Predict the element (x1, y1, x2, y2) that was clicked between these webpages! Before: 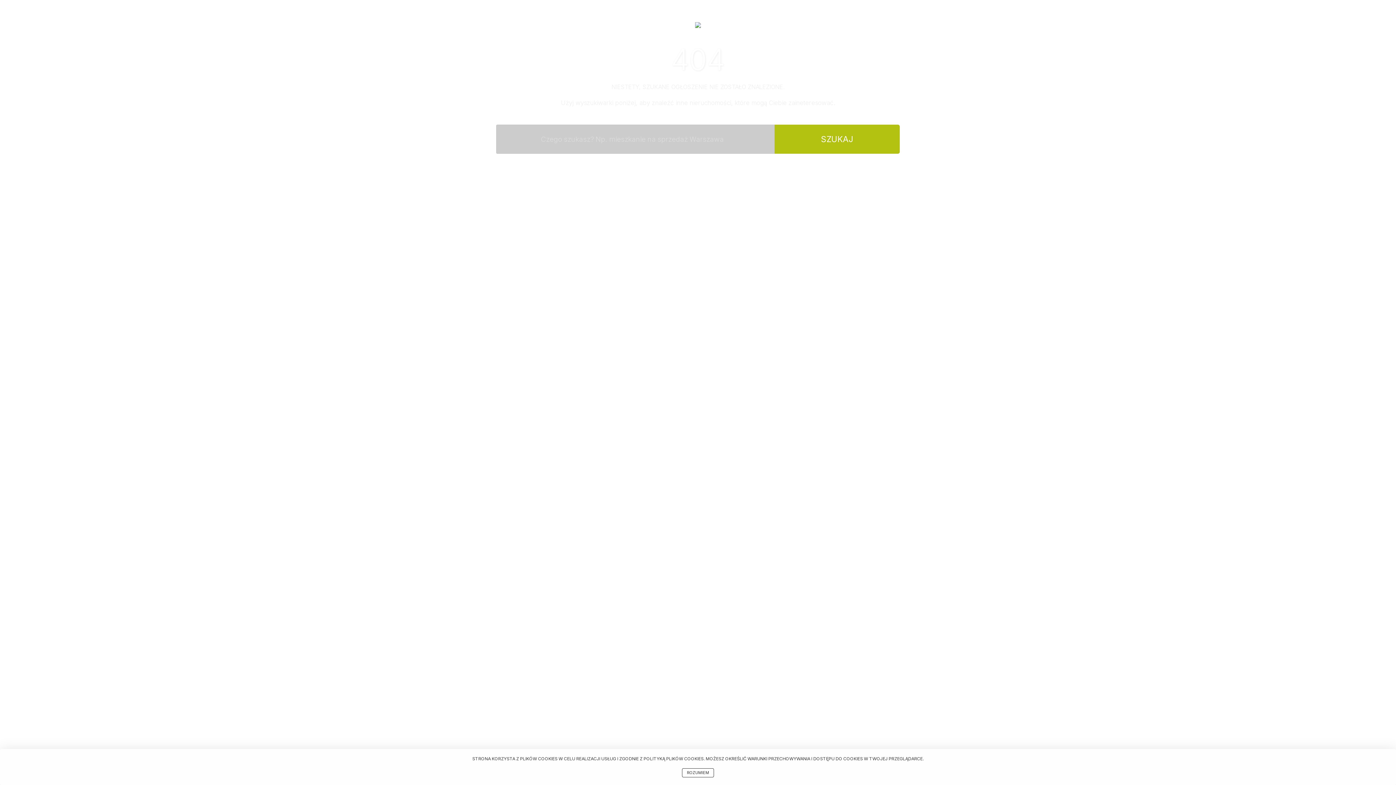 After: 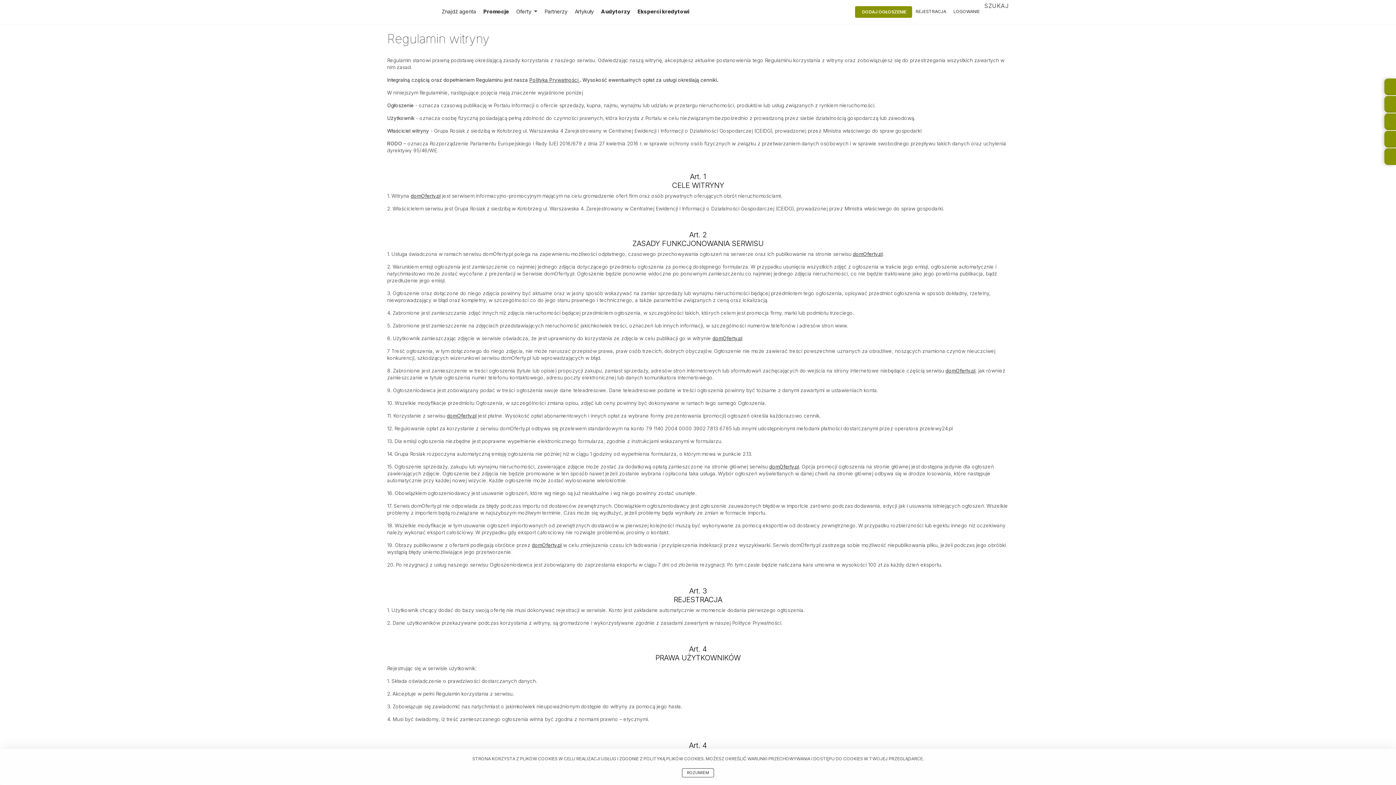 Action: bbox: (472, 756, 923, 761) label: STRONA KORZYSTA Z PLIKÓW COOKIES W CELU REALIZACJI USŁUG I ZGODNIE Z POLITYKĄ PLIKÓW COOKIES. MOŻESZ OKREŚLIĆ WARUNKI PRZECHOWYWANIA I DOSTĘPU DO COOKIES W TWOJEJ PRZEGLĄDARCE.